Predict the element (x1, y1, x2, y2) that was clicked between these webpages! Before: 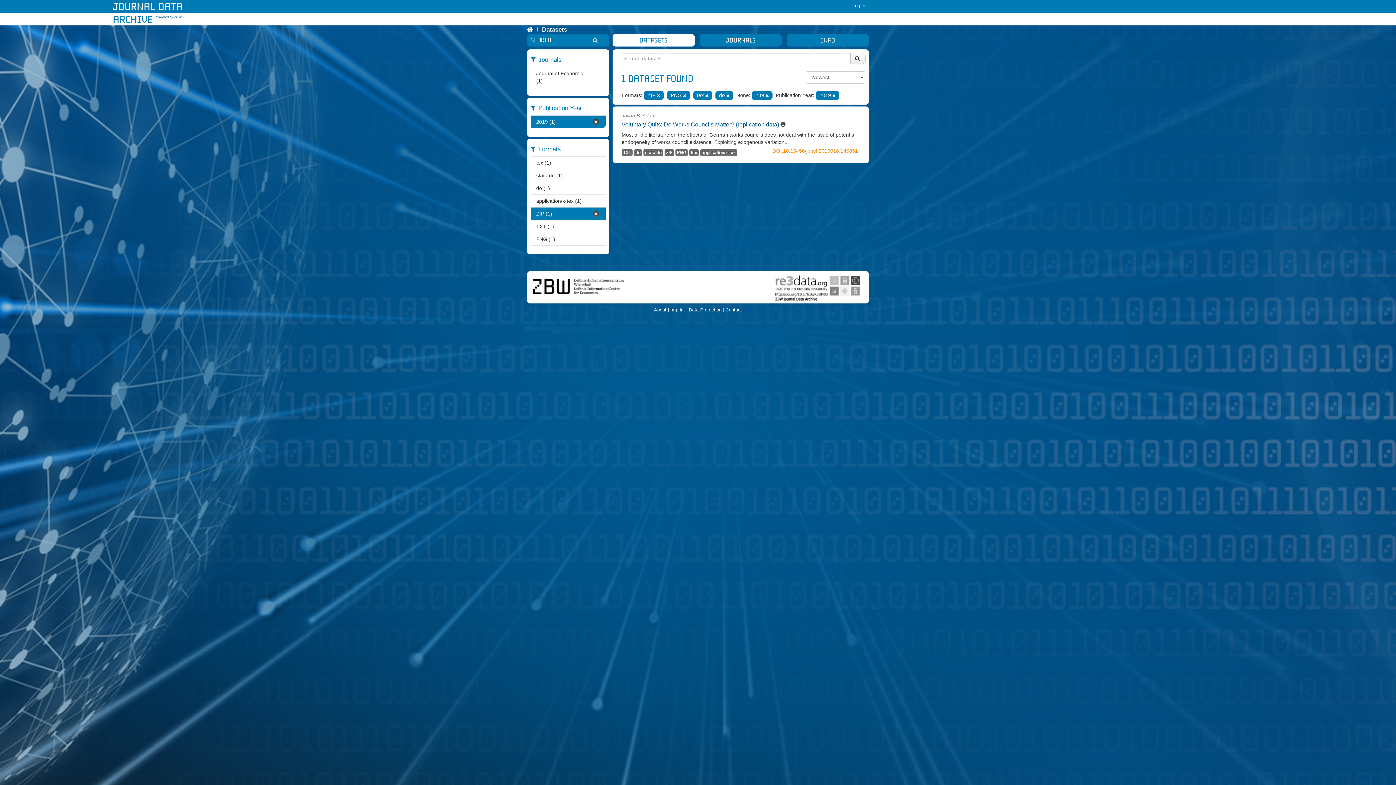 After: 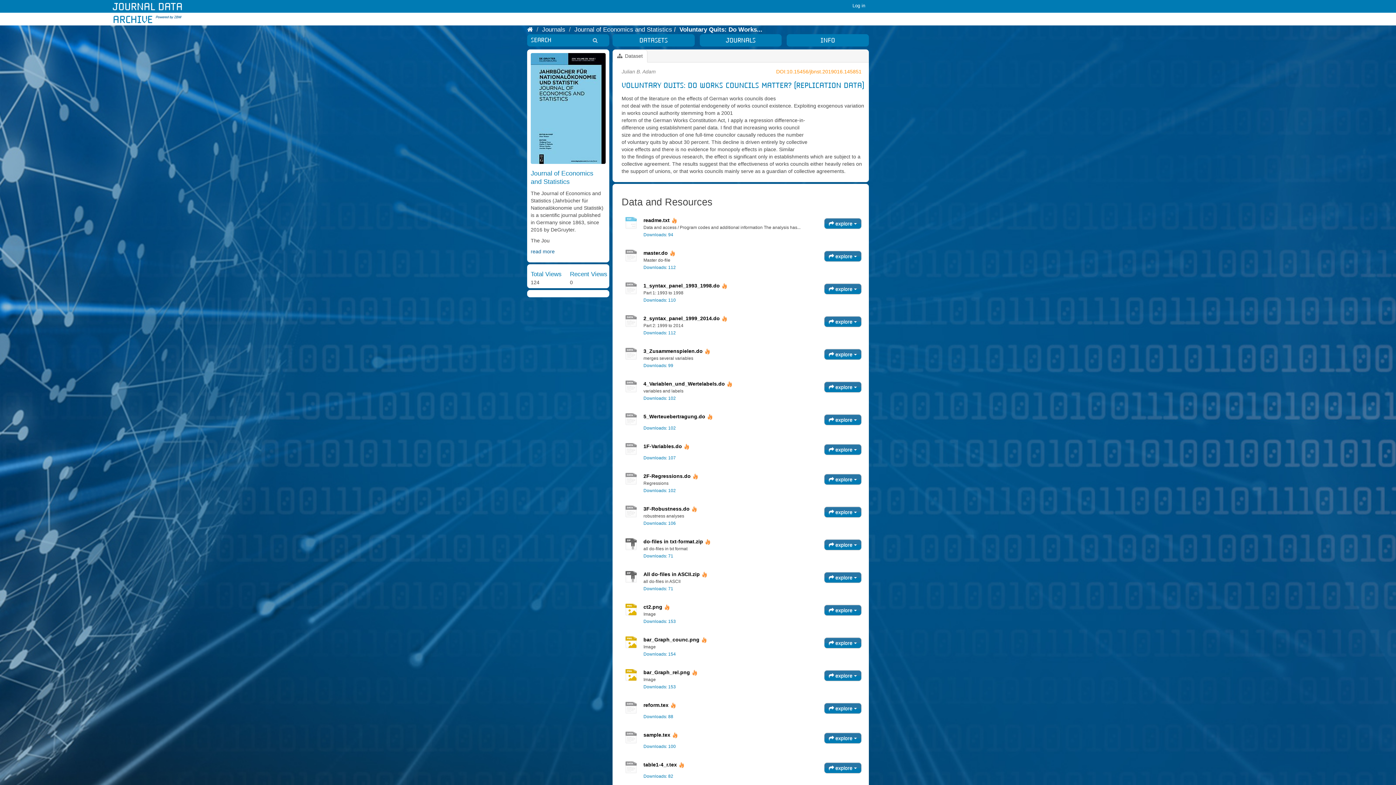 Action: bbox: (643, 149, 663, 156) label: stata do